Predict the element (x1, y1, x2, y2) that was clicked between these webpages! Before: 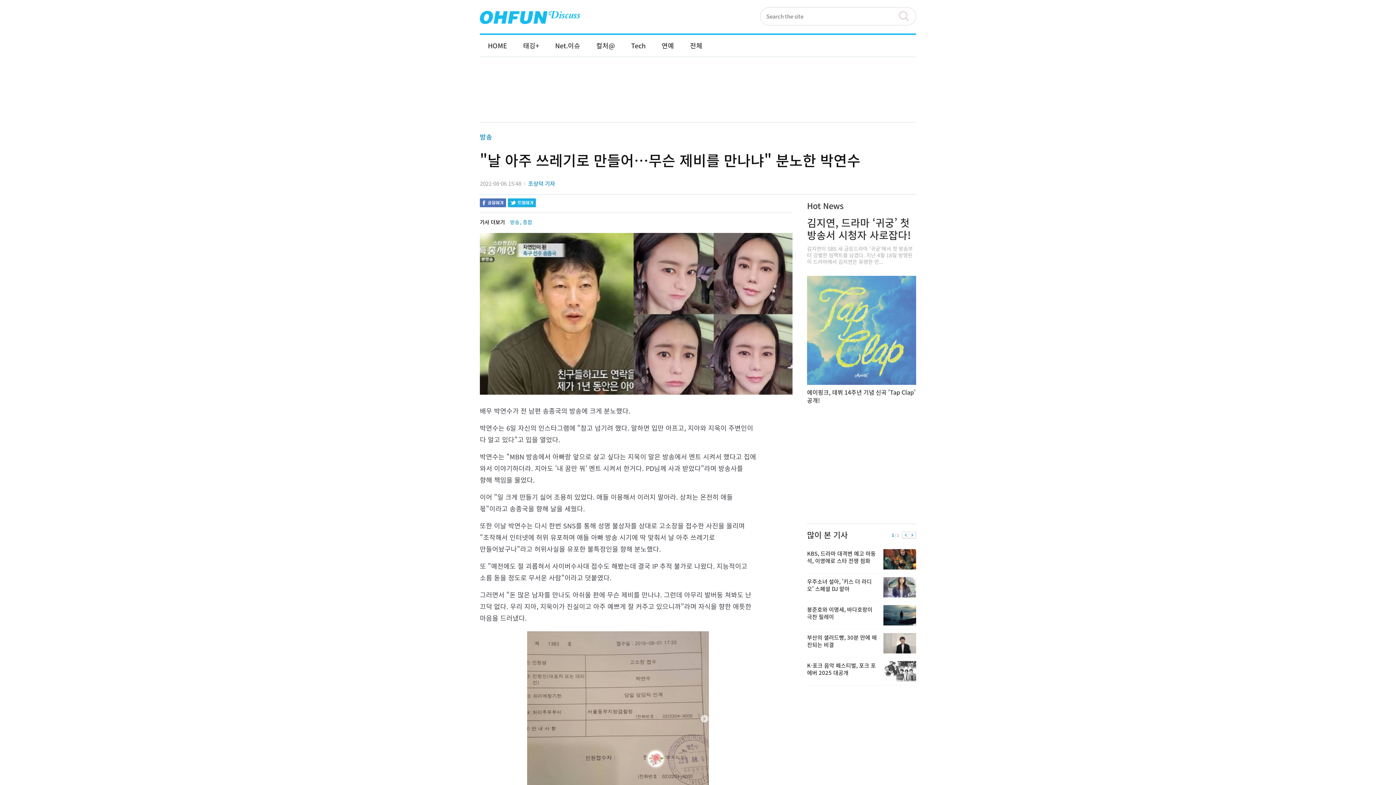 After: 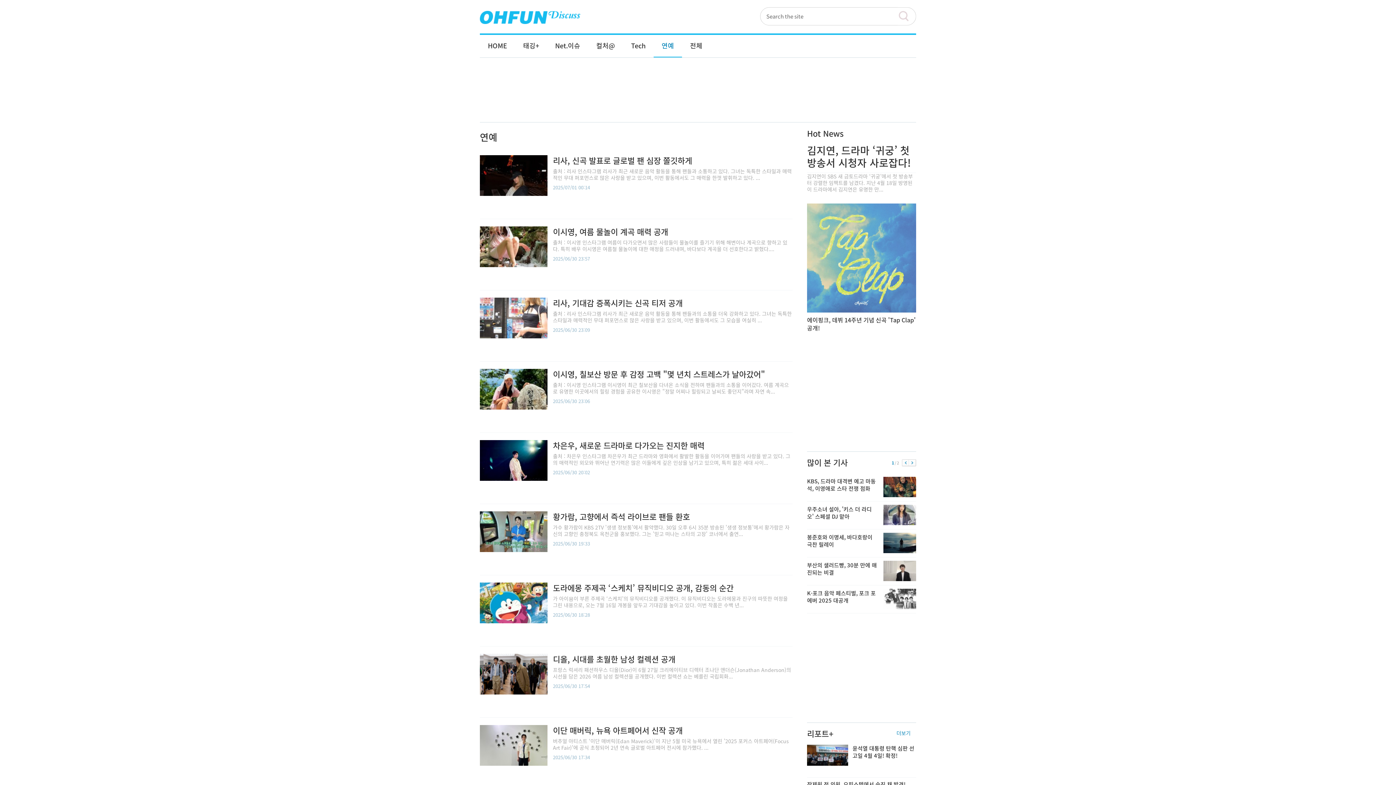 Action: bbox: (653, 34, 682, 56) label: 연예